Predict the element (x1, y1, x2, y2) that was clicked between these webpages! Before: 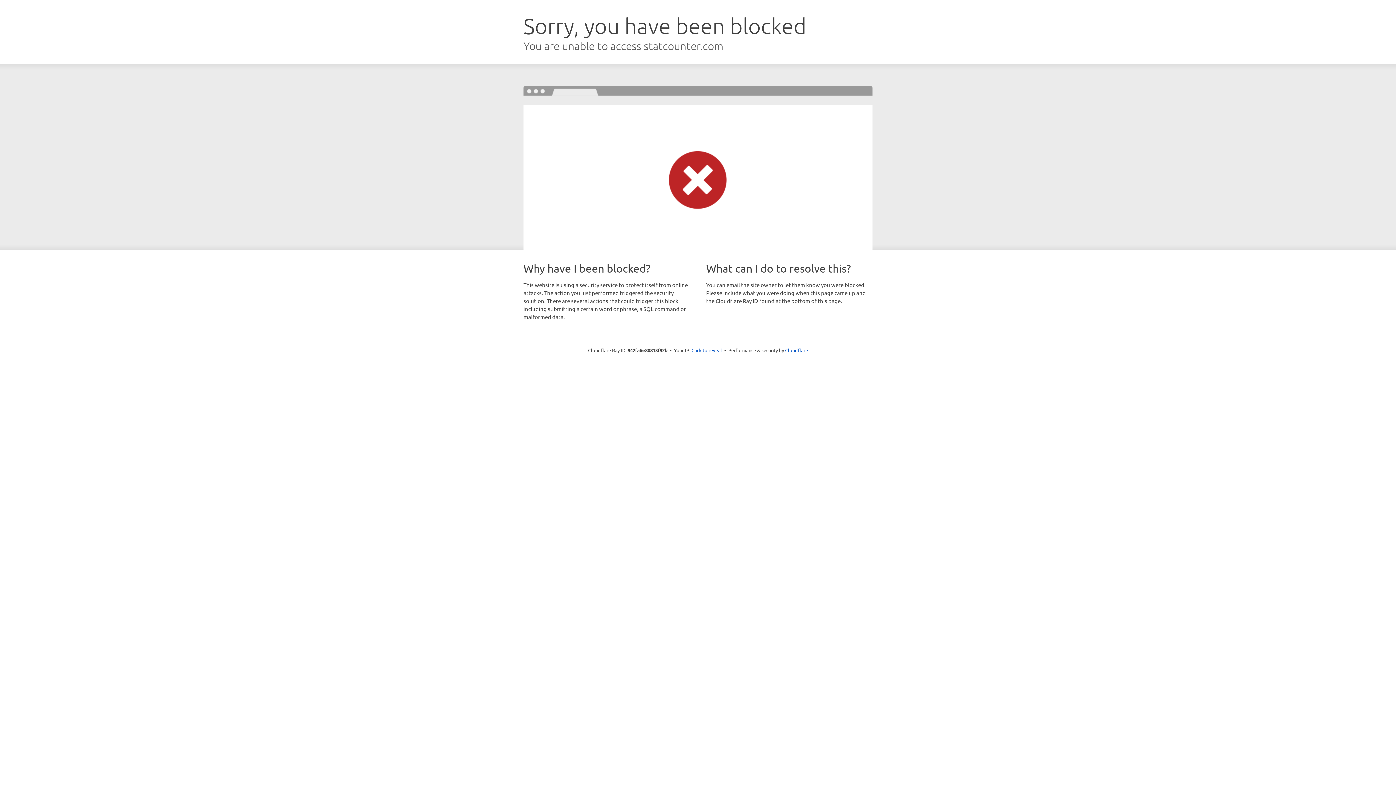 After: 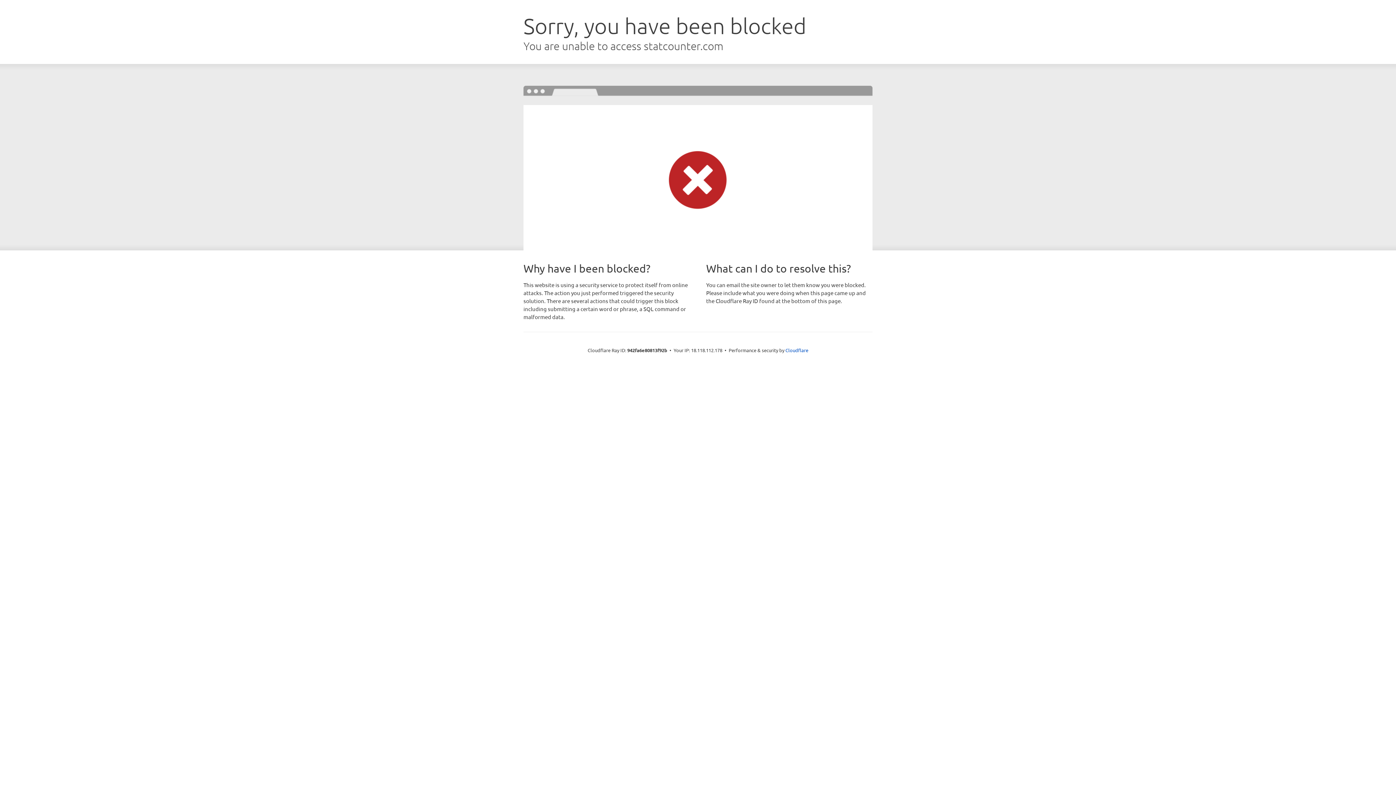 Action: label: Click to reveal bbox: (691, 346, 722, 353)